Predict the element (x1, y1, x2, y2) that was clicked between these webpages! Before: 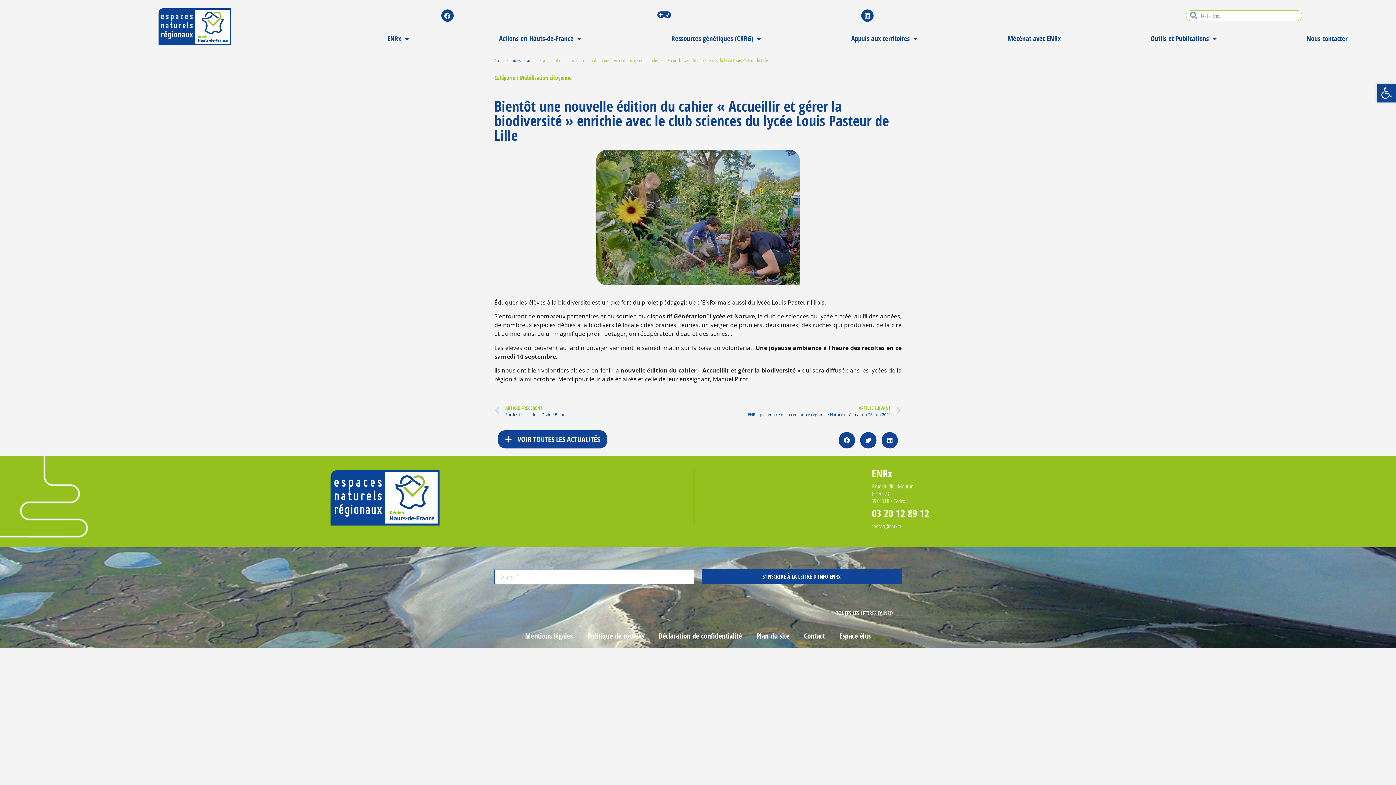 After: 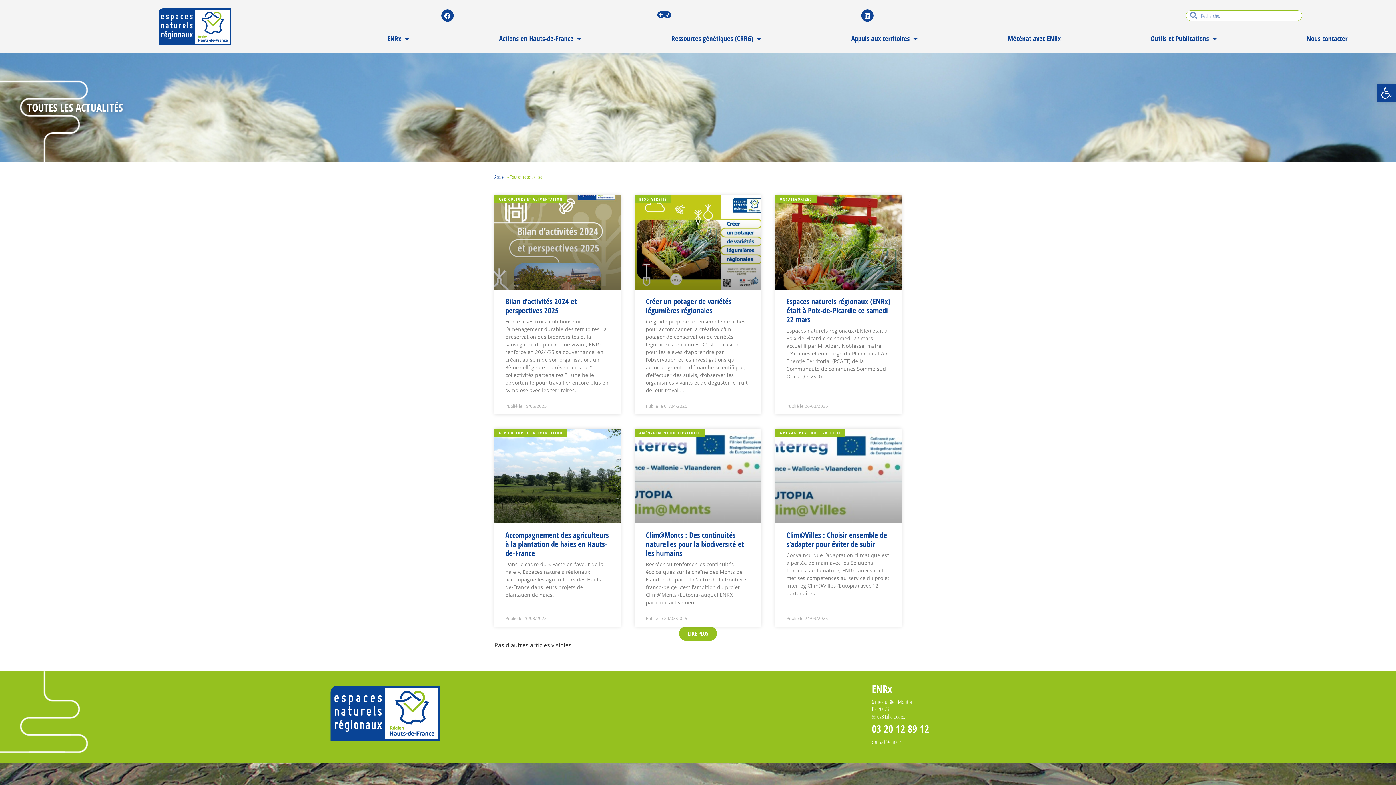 Action: label: Toutes les actualités bbox: (510, 56, 542, 63)